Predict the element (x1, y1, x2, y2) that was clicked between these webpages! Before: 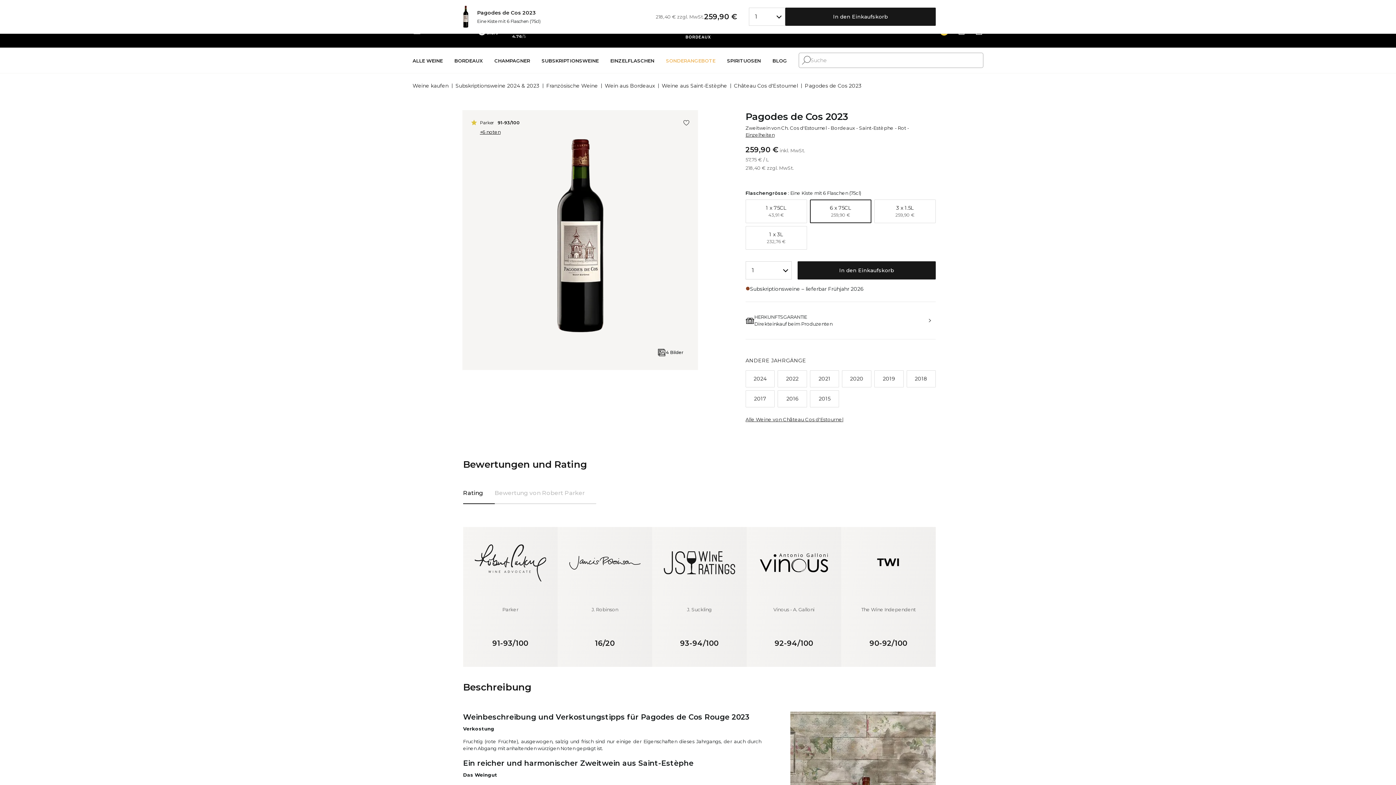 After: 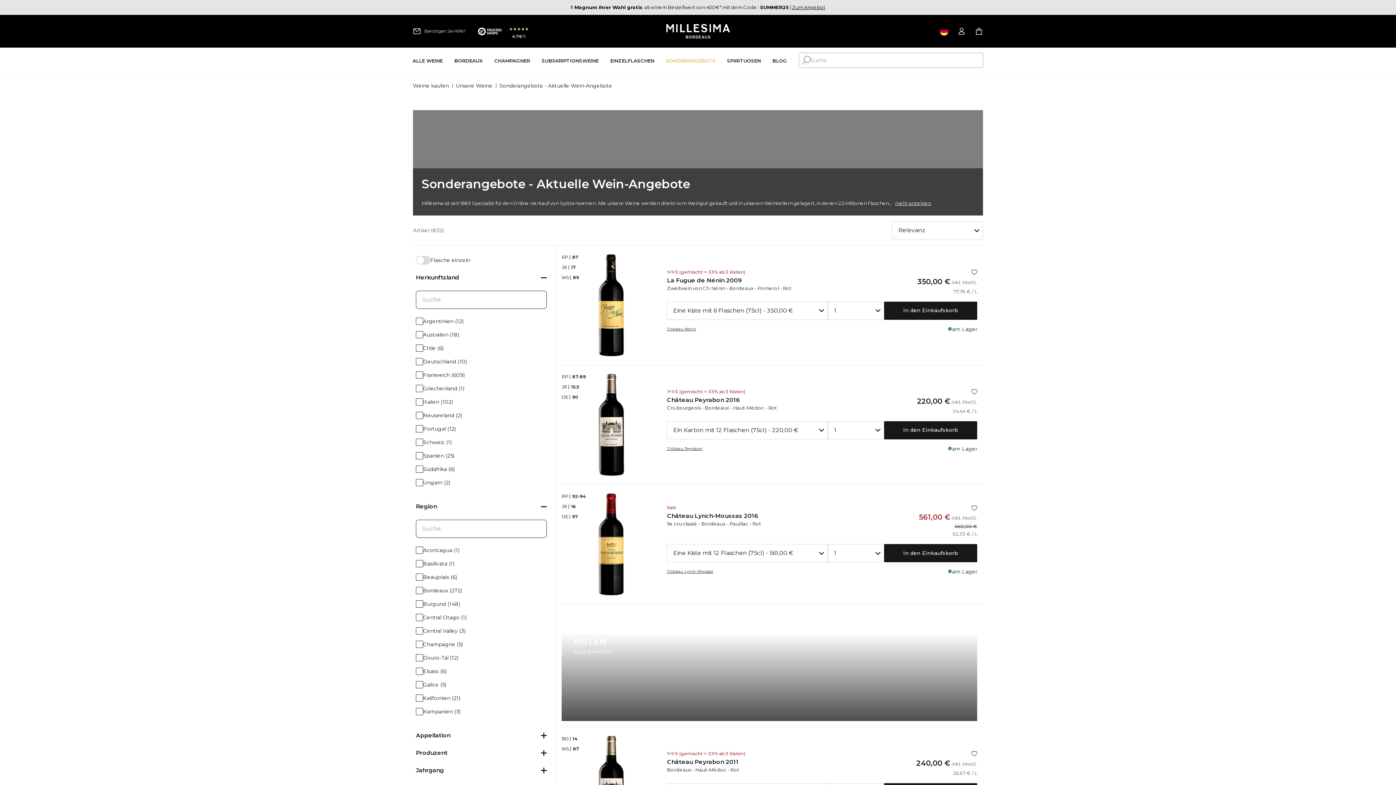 Action: bbox: (666, 47, 715, 73) label: Sonderangebote